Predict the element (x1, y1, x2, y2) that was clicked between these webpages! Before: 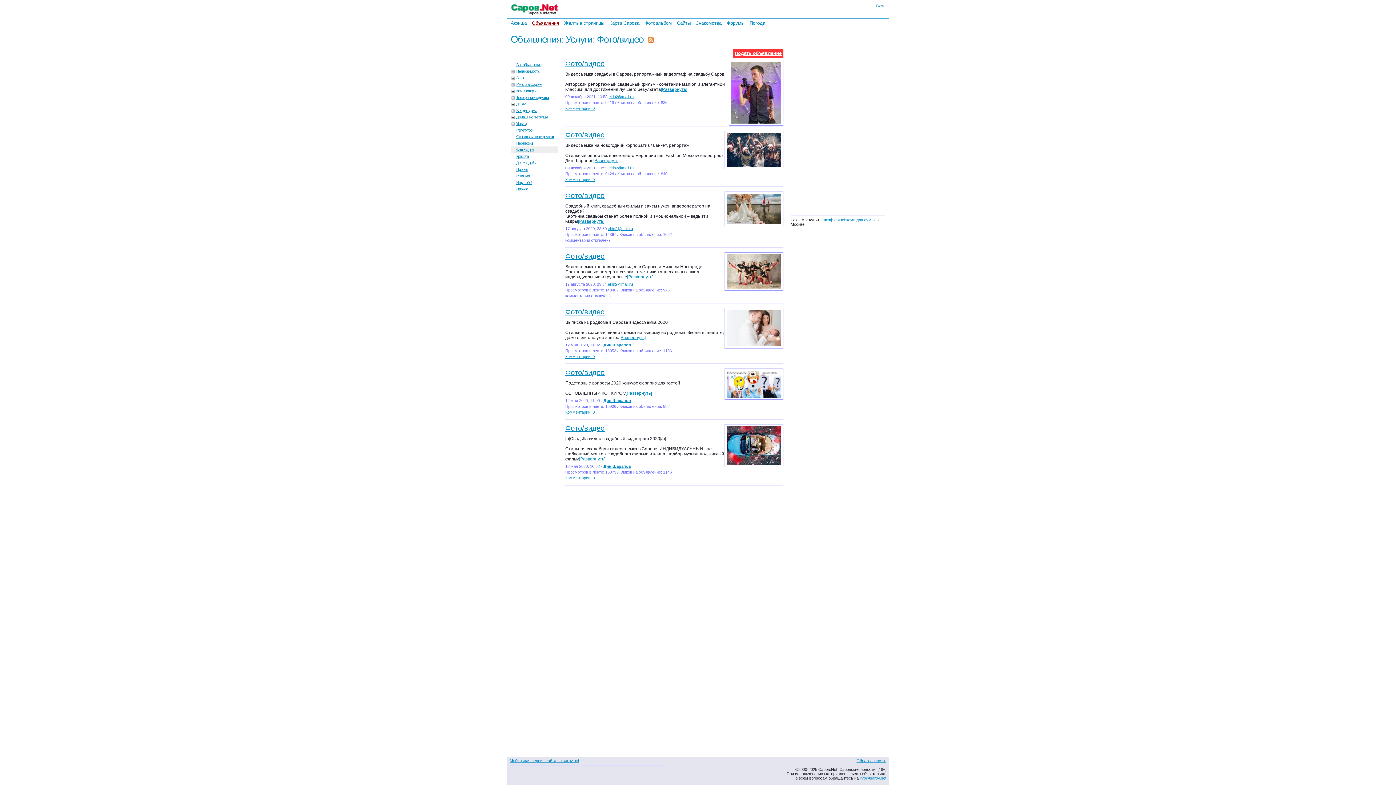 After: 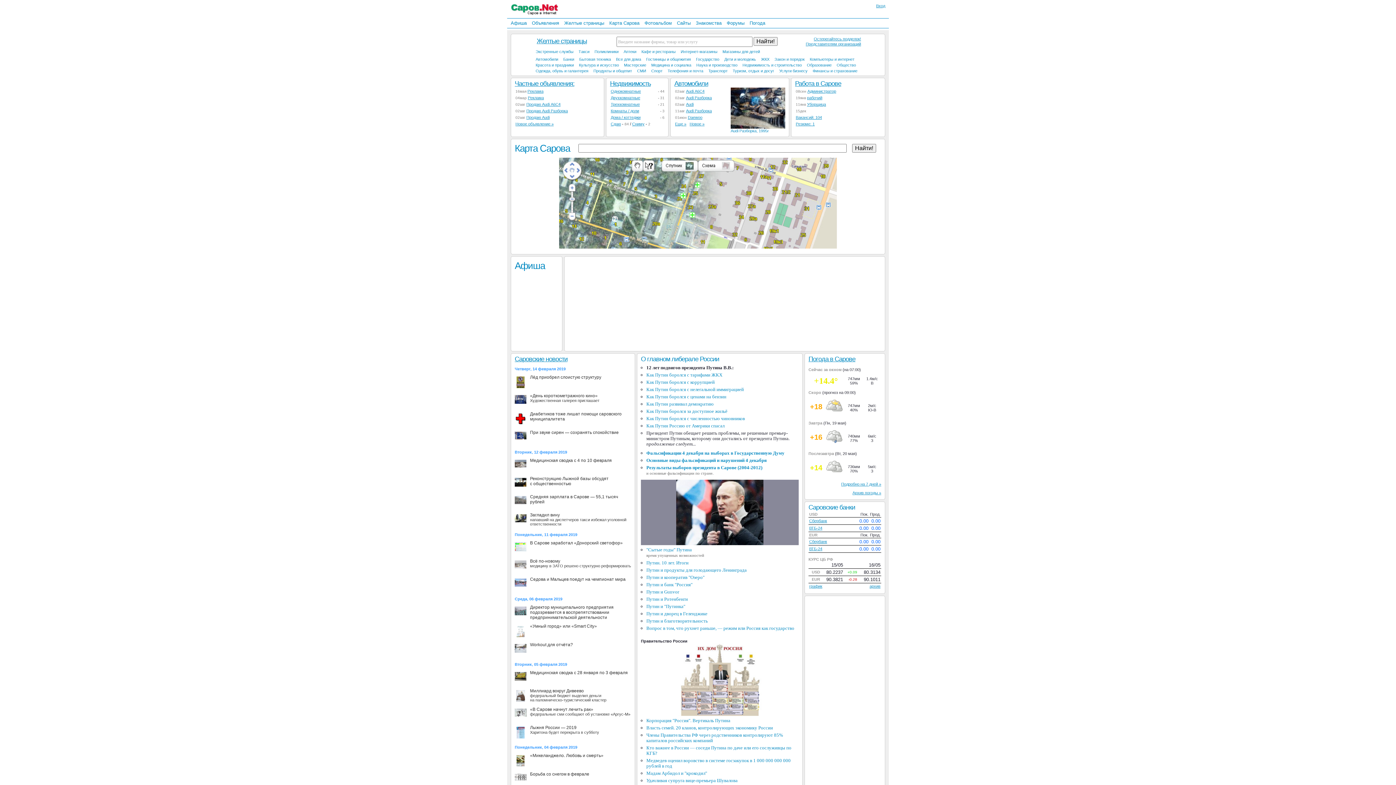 Action: bbox: (510, 12, 558, 17)